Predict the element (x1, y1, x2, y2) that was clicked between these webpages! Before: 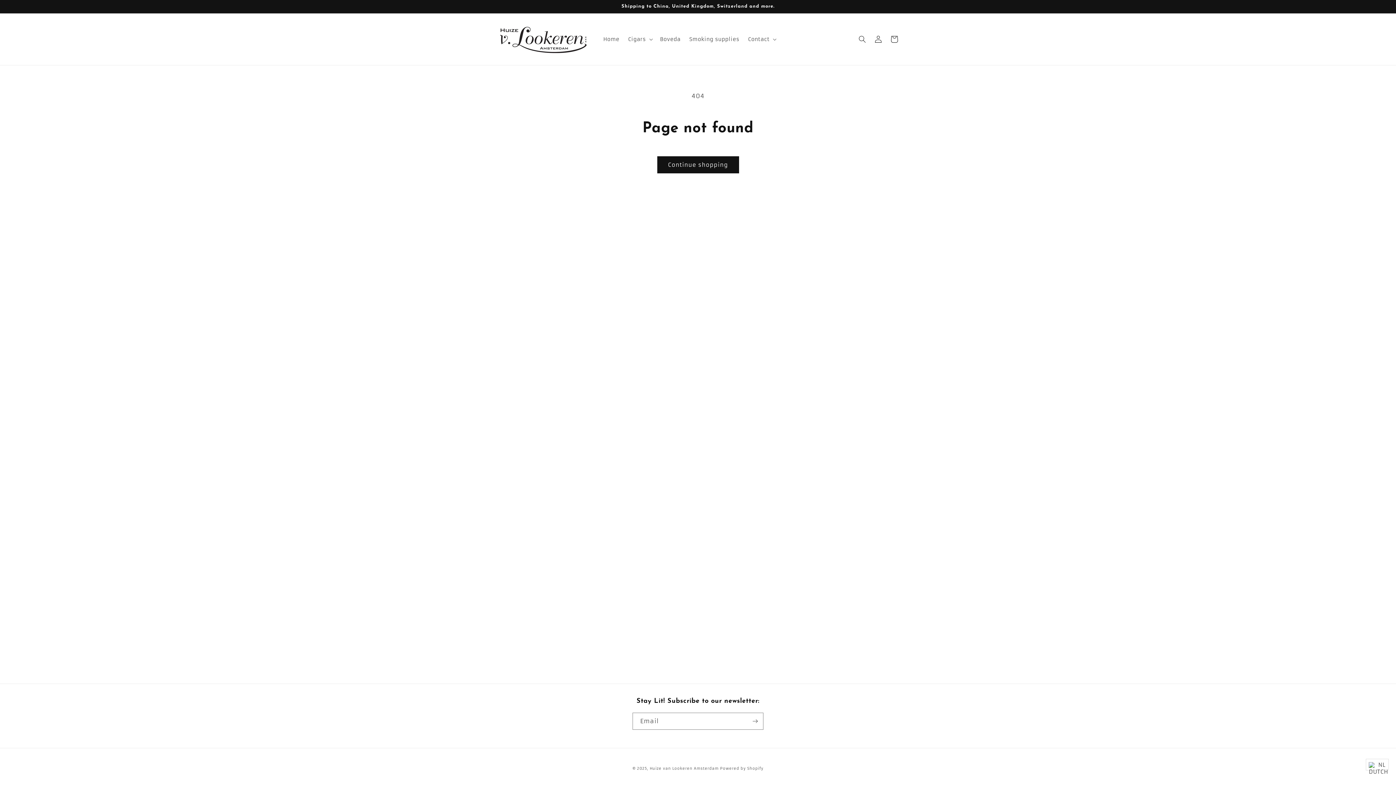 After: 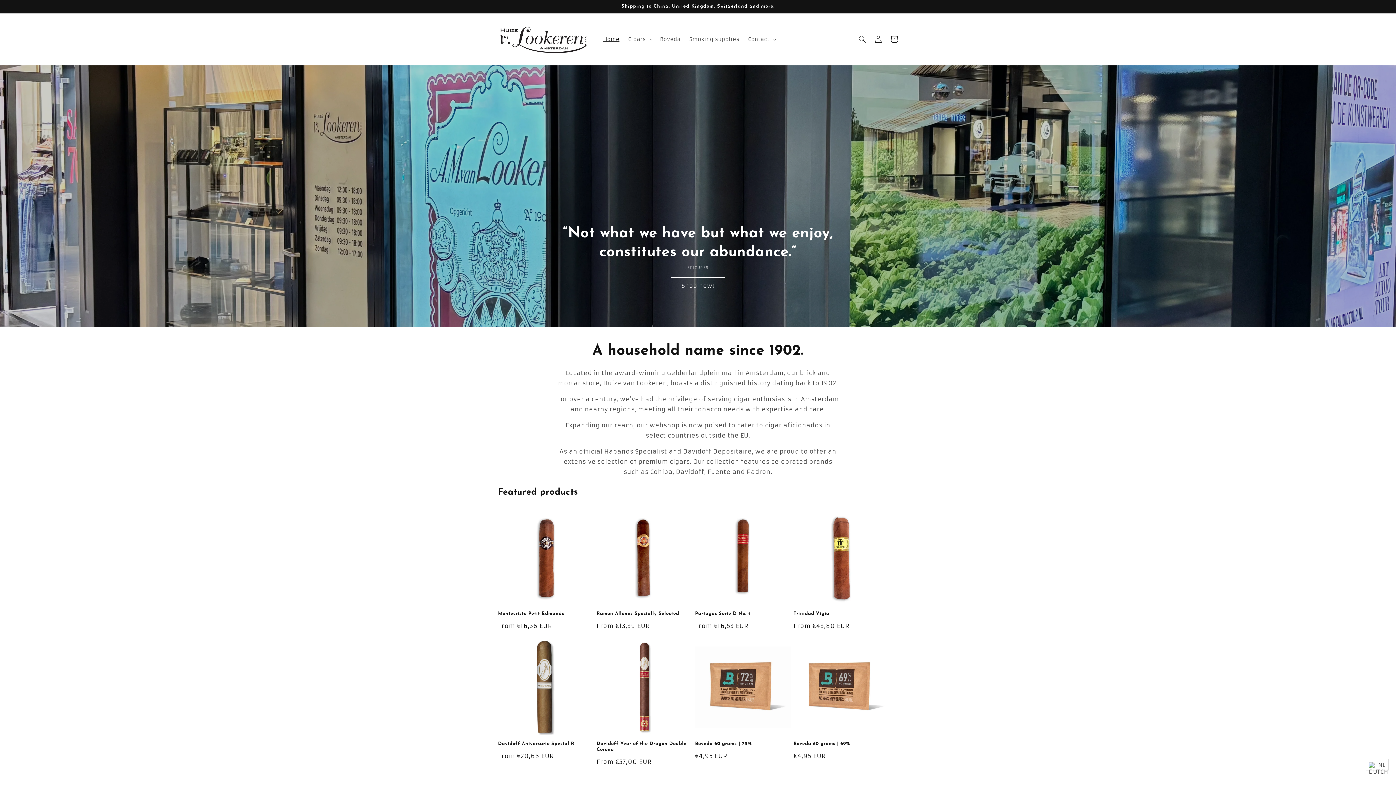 Action: label: Home bbox: (599, 31, 623, 46)